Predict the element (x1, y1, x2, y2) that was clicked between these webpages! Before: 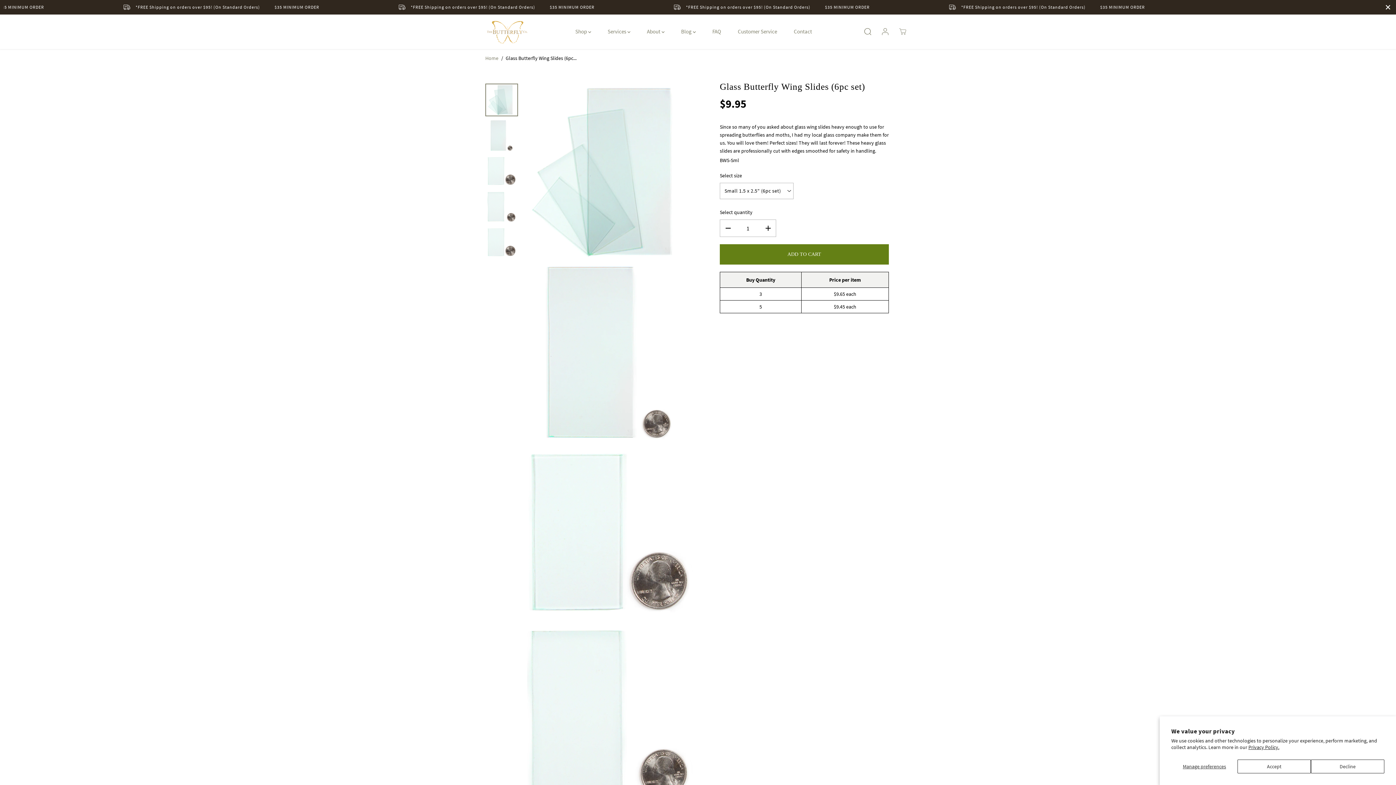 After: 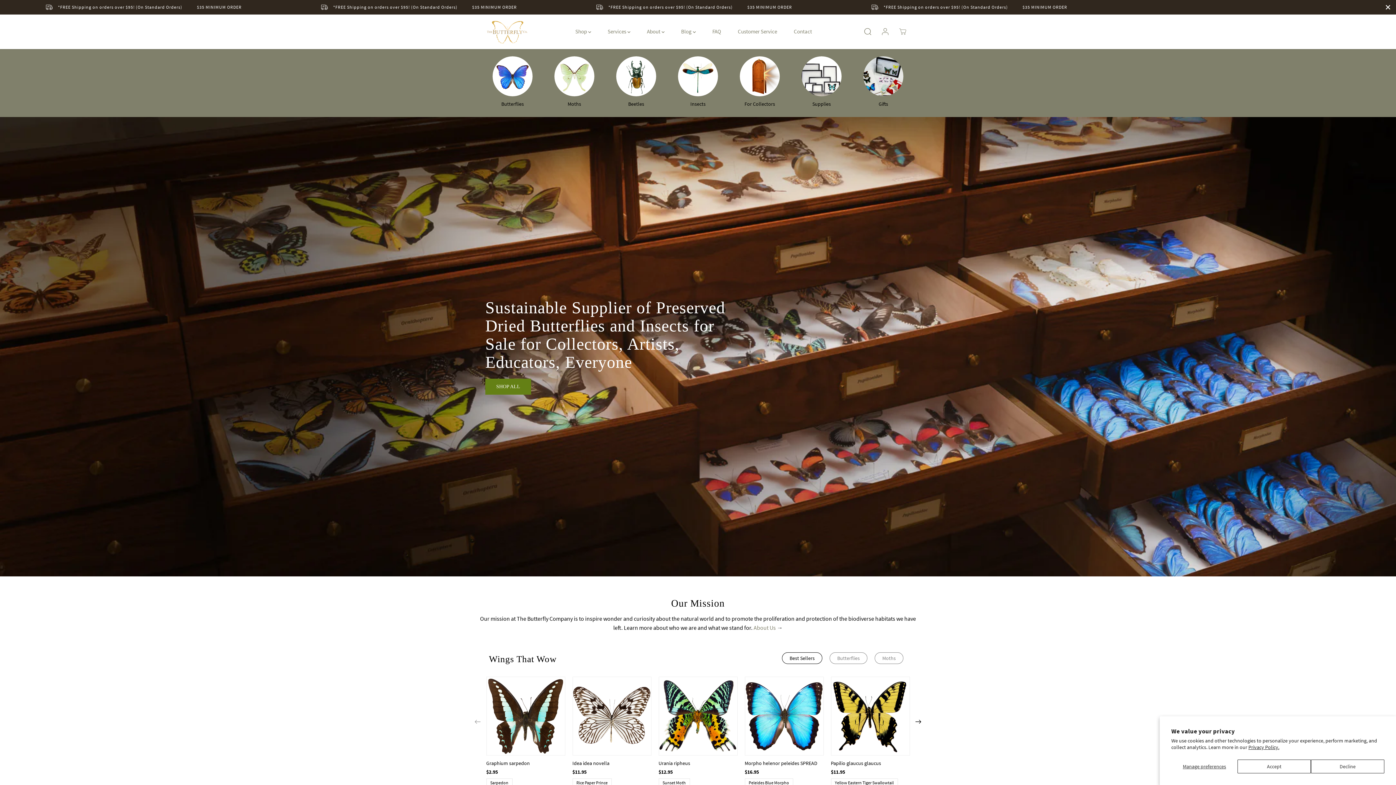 Action: label: Home bbox: (485, 51, 498, 64)